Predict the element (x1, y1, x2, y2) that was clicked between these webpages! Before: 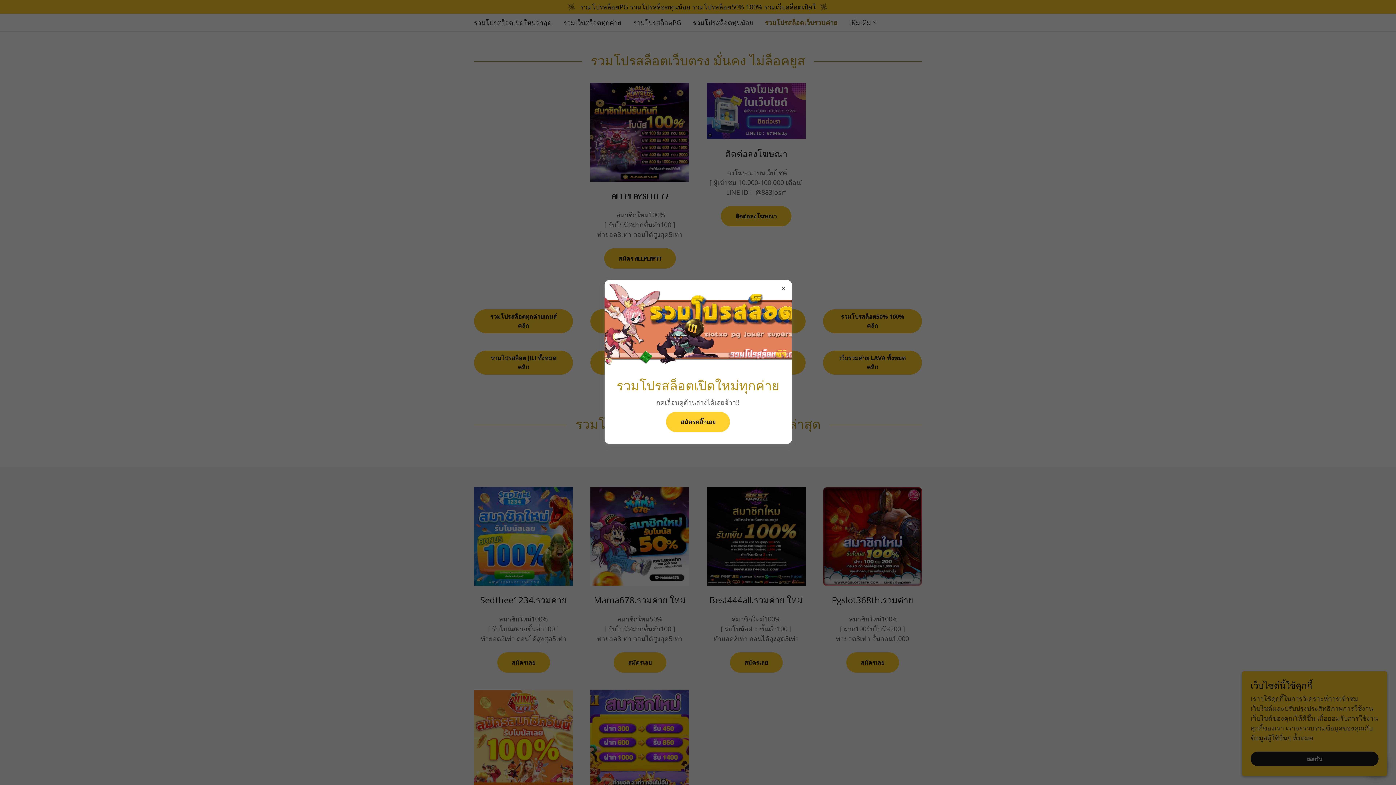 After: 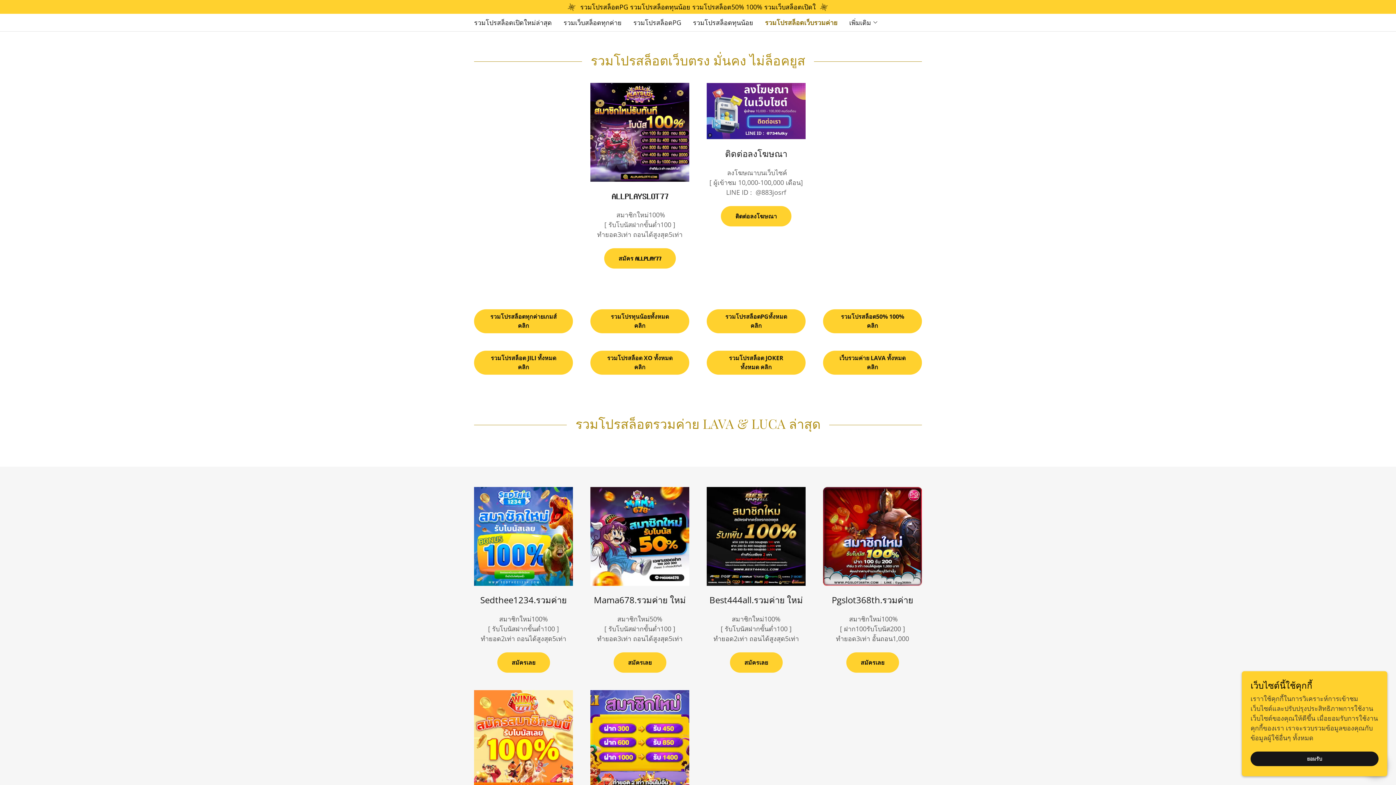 Action: bbox: (666, 412, 730, 432) label: สมัครคลิ๊กเลย